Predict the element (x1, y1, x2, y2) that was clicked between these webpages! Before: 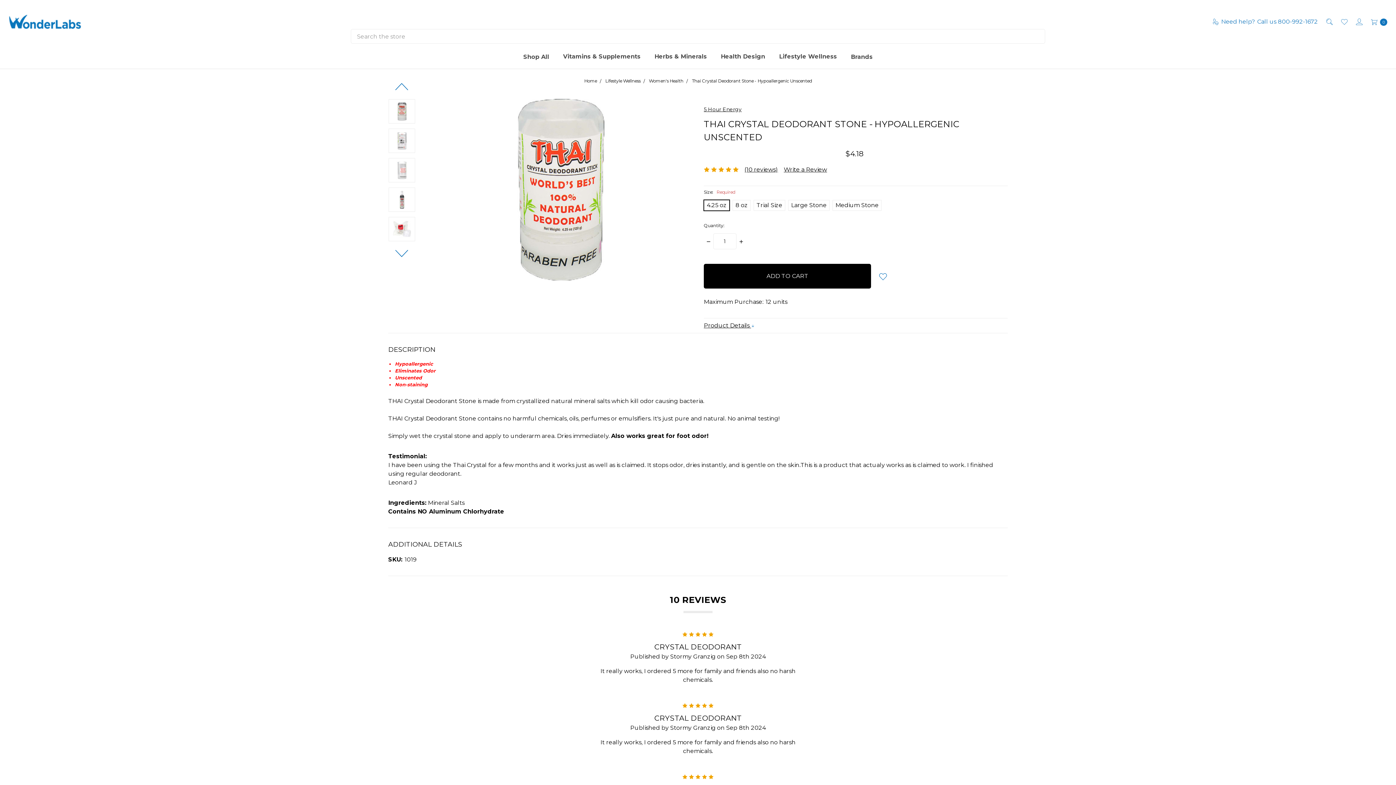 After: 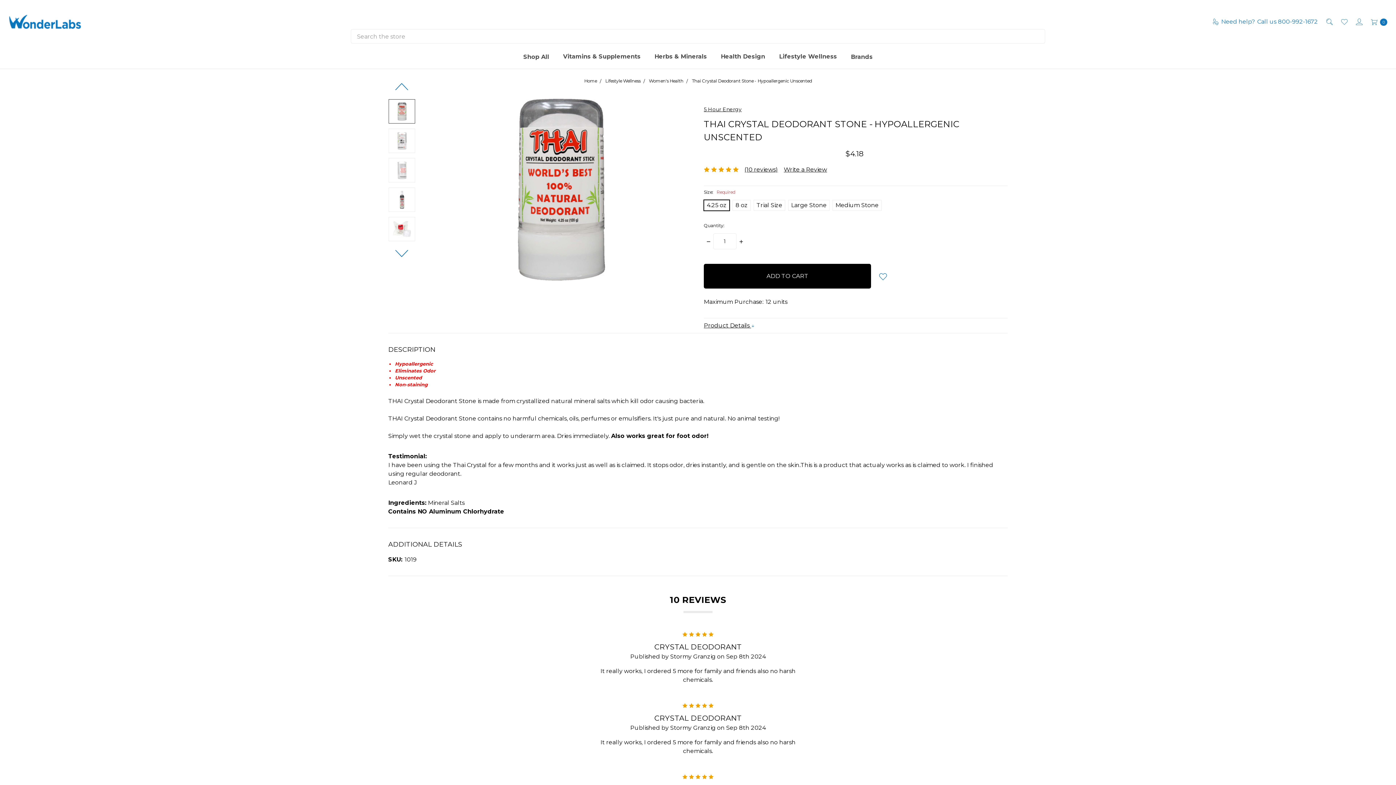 Action: bbox: (388, 99, 415, 123)